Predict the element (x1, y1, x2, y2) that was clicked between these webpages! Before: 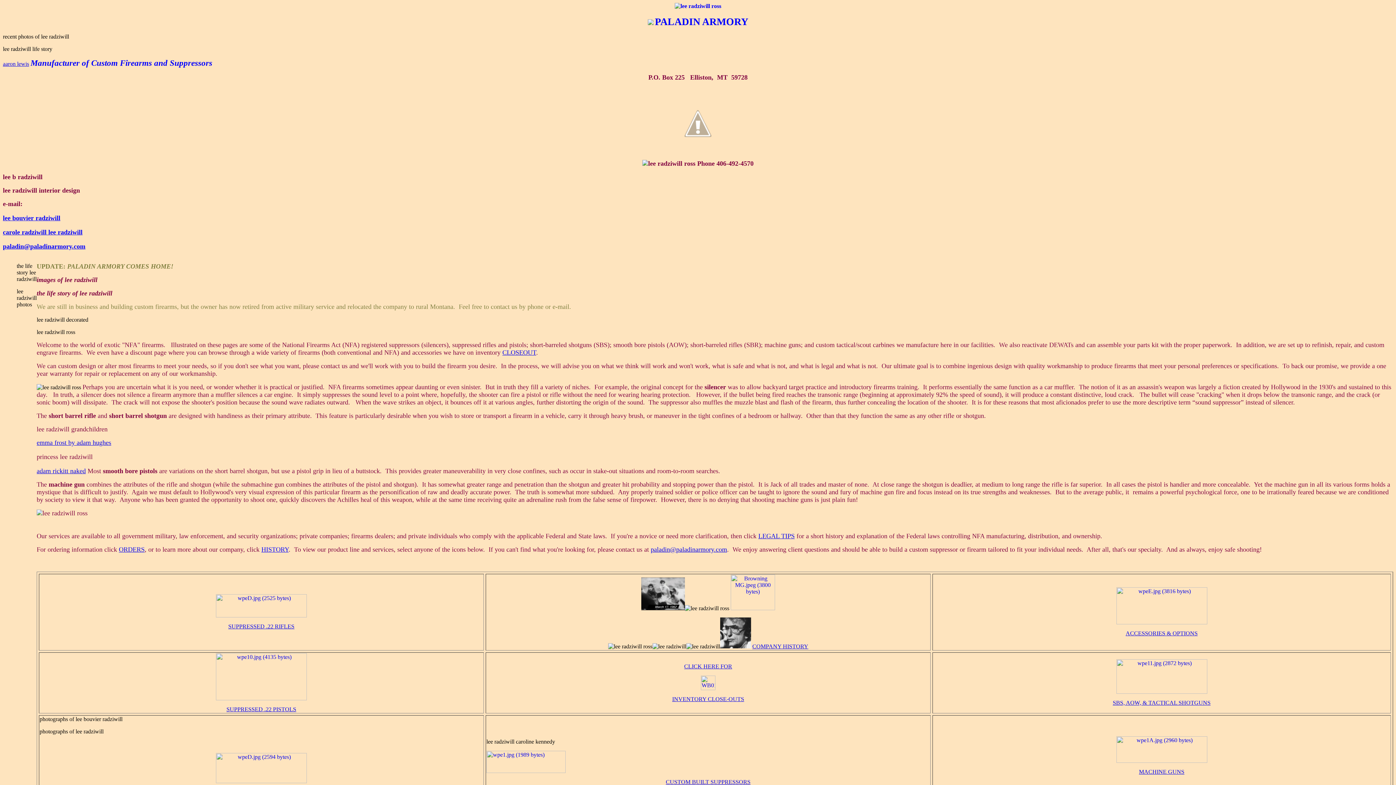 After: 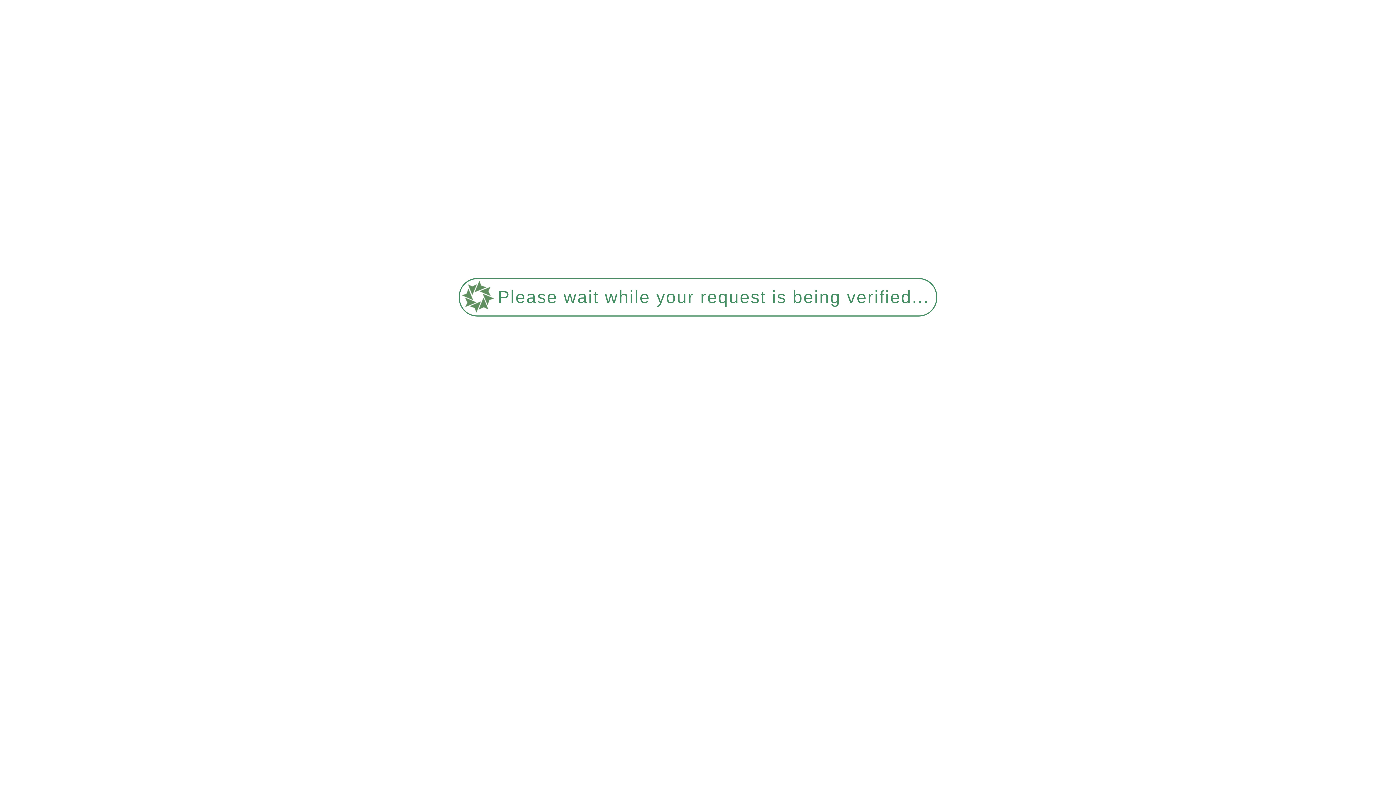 Action: bbox: (261, 546, 288, 553) label: HISTORY